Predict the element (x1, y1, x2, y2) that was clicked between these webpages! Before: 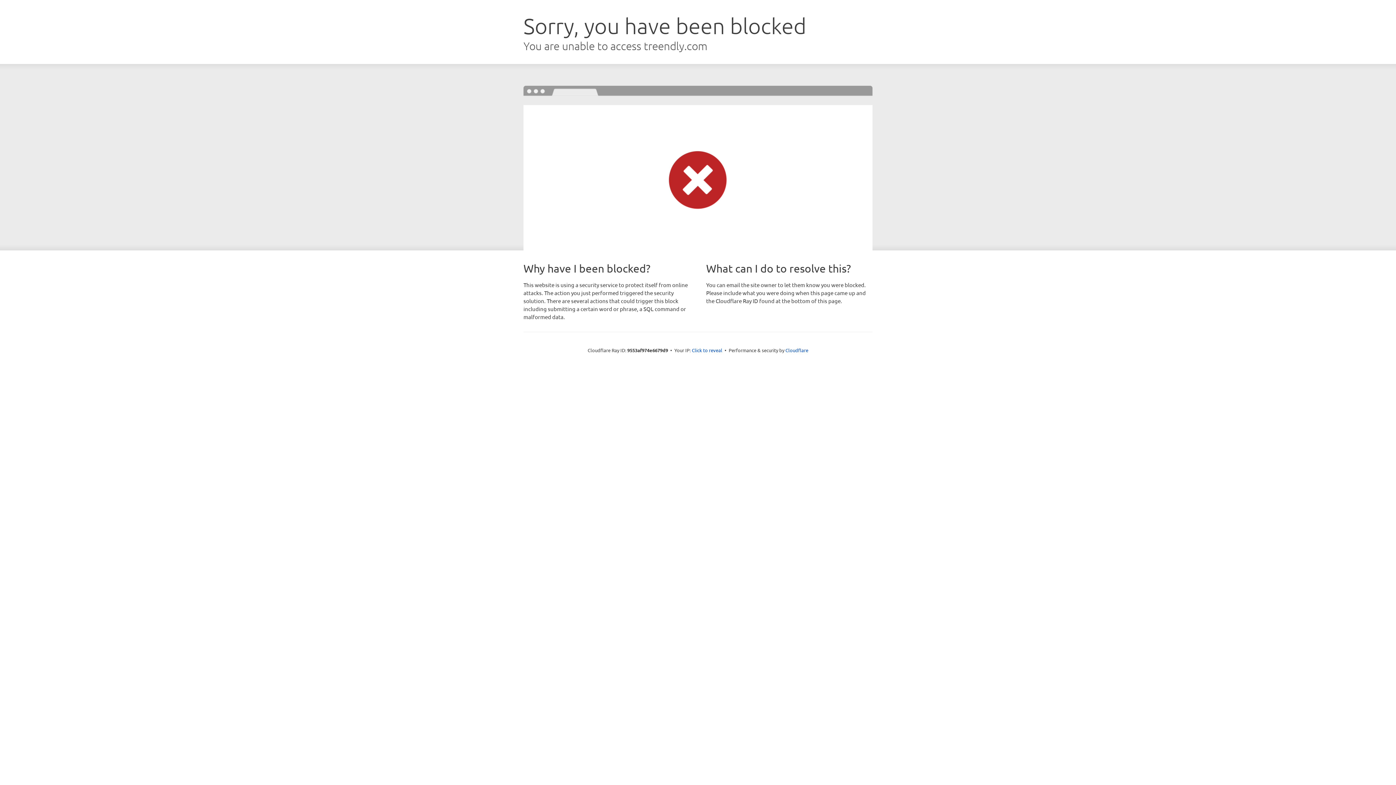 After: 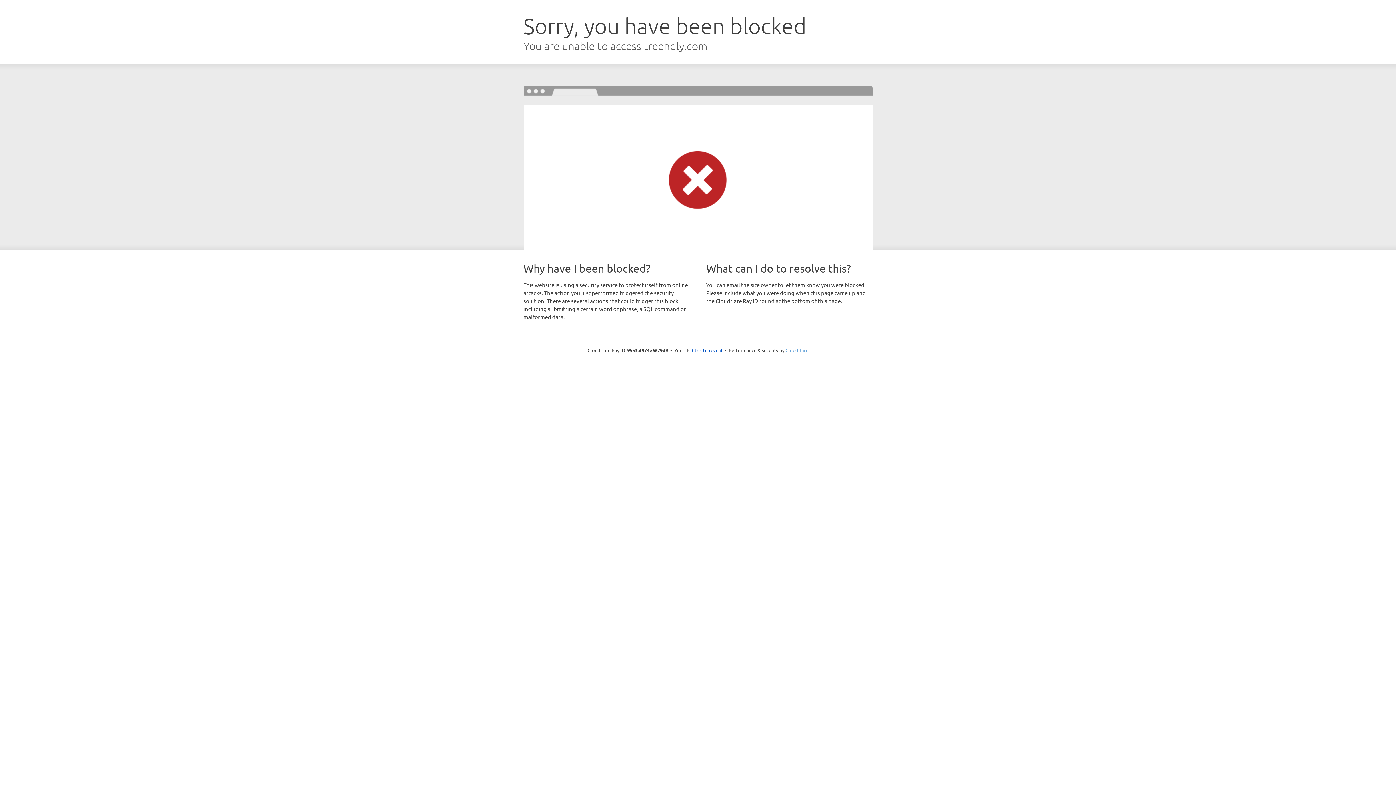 Action: label: Cloudflare bbox: (785, 347, 808, 353)